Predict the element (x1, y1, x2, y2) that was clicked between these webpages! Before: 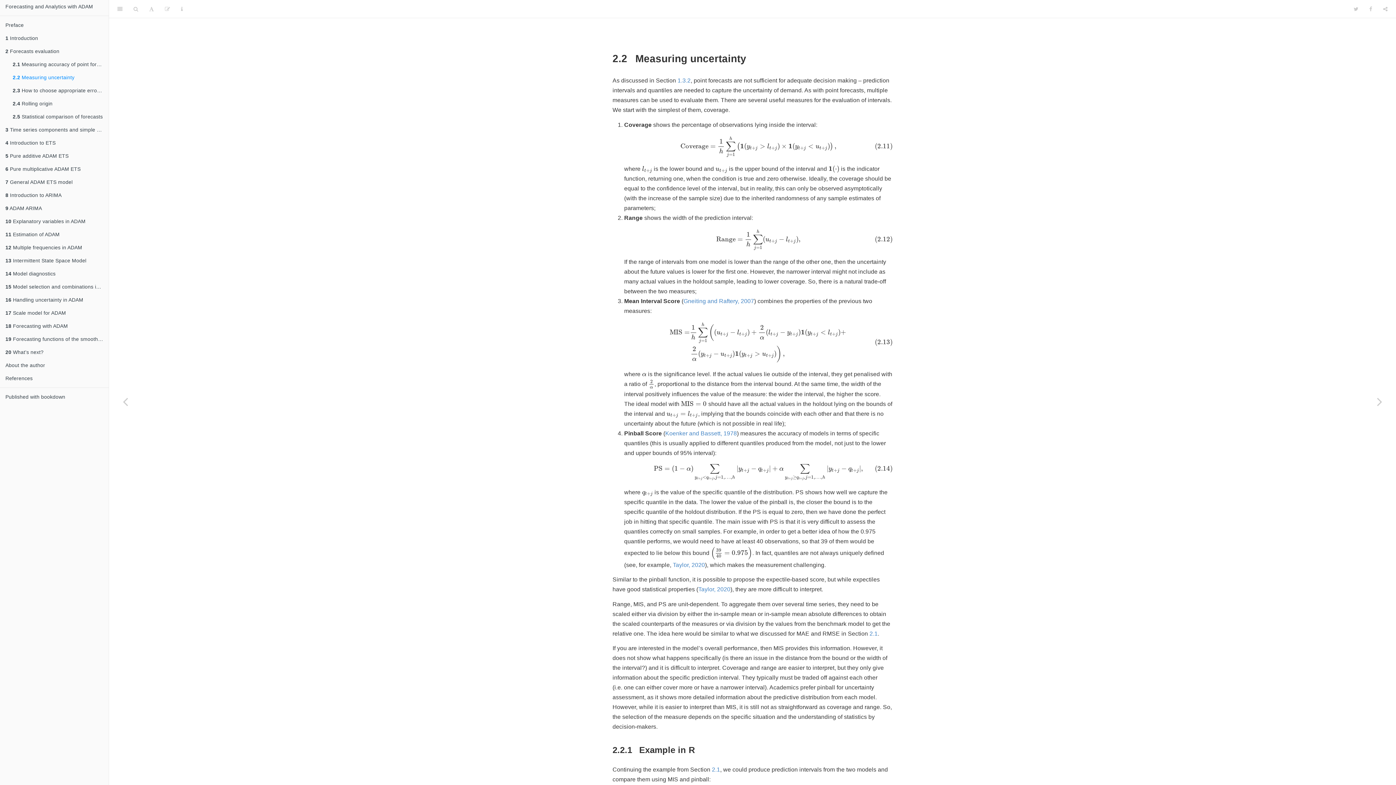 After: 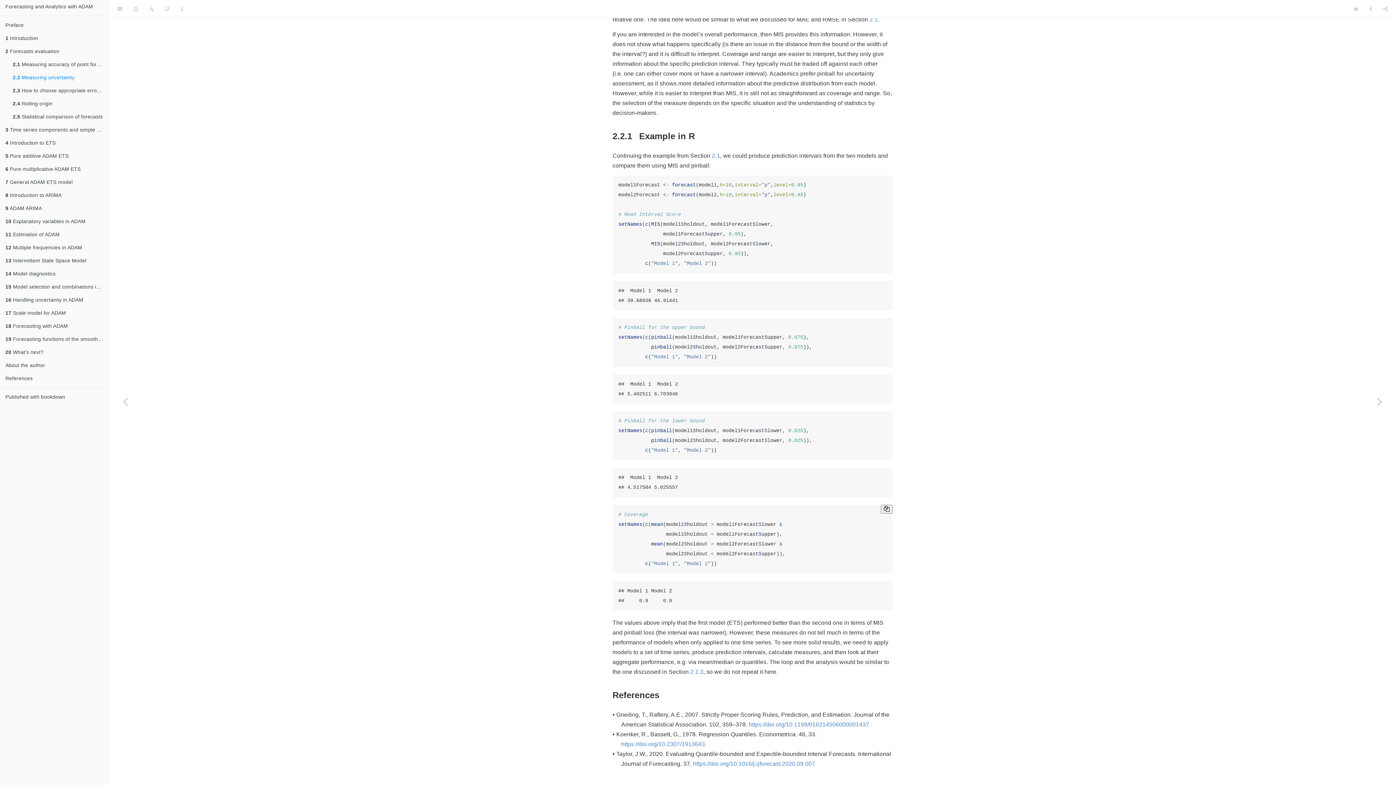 Action: label: Taylor, 2020 bbox: (673, 562, 705, 568)